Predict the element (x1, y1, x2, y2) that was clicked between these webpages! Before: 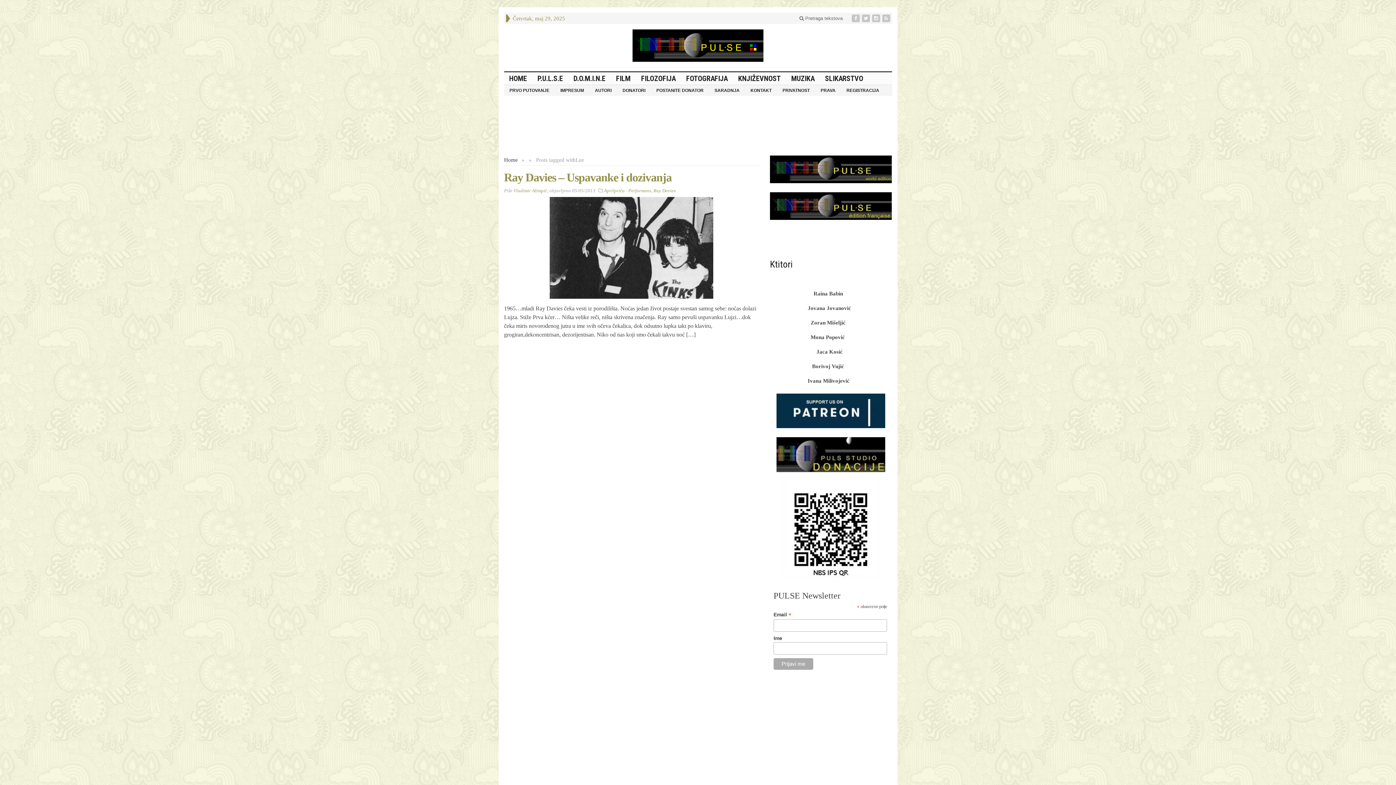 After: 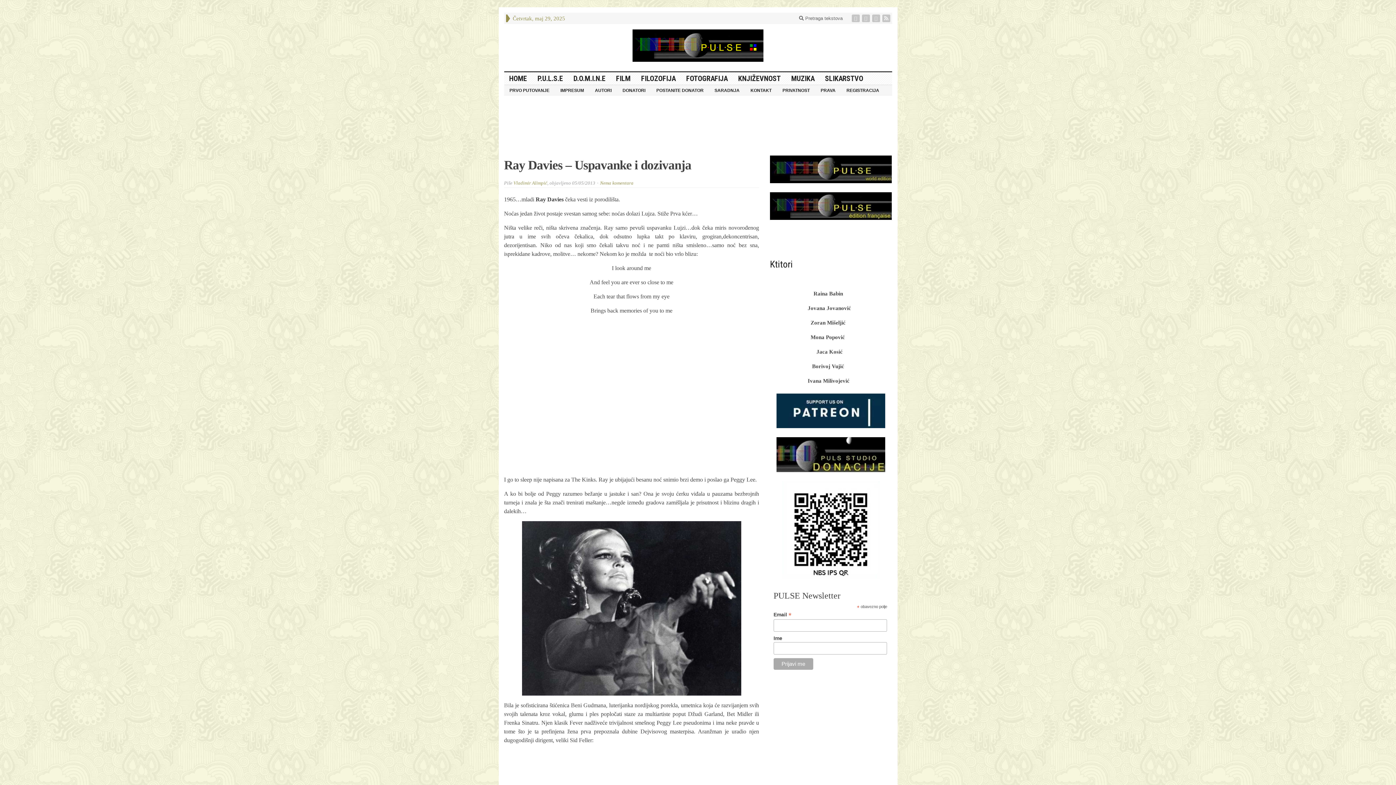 Action: bbox: (504, 197, 759, 298)